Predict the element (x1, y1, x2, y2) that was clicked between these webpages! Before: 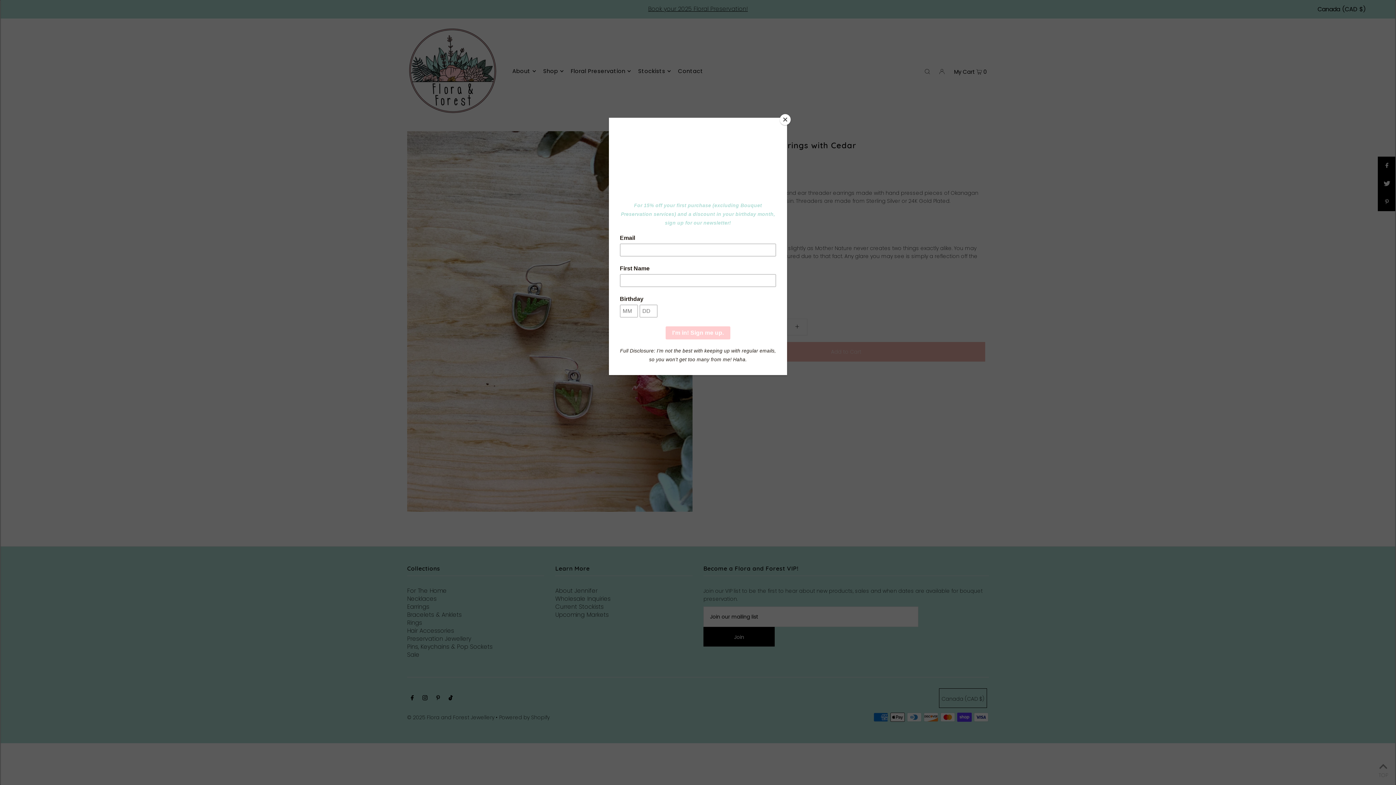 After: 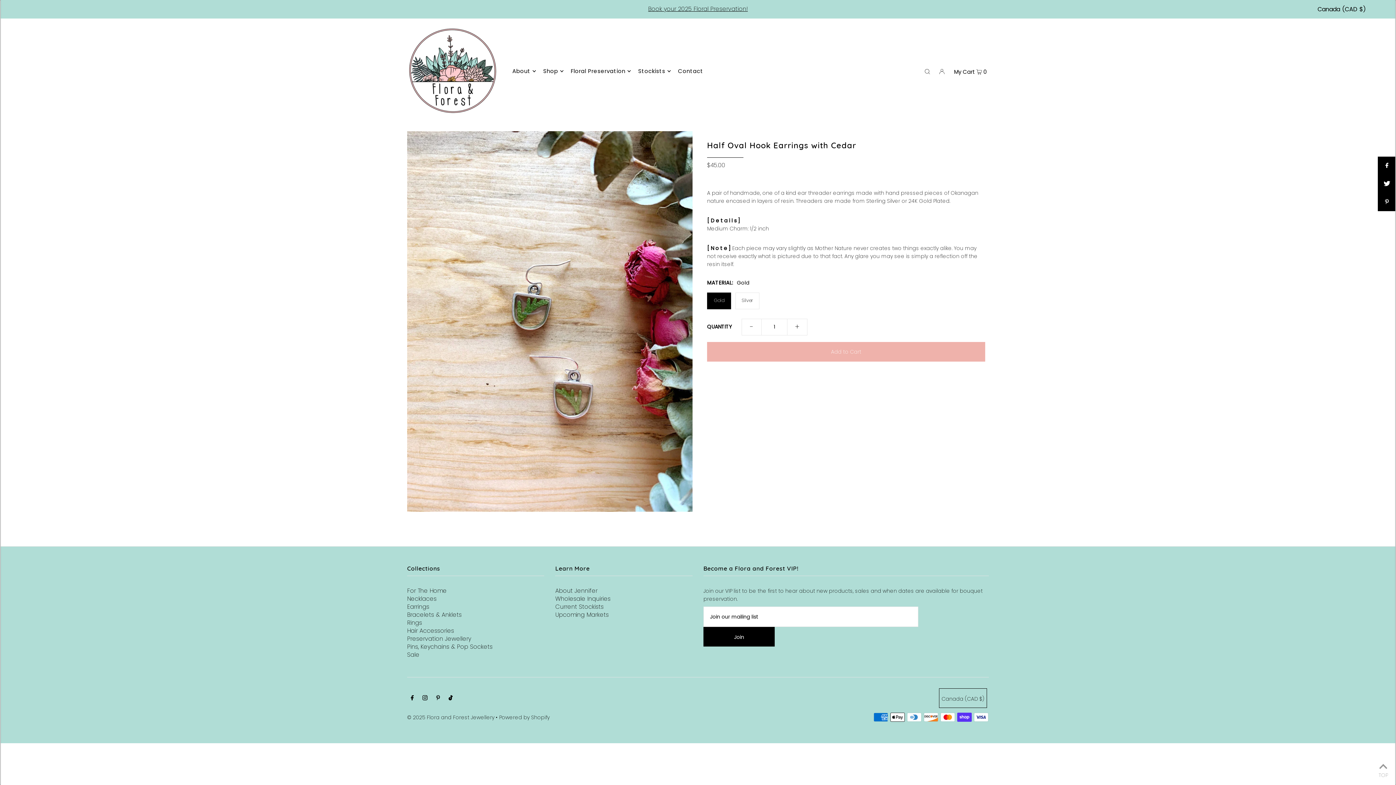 Action: bbox: (780, 114, 790, 125) label: Close